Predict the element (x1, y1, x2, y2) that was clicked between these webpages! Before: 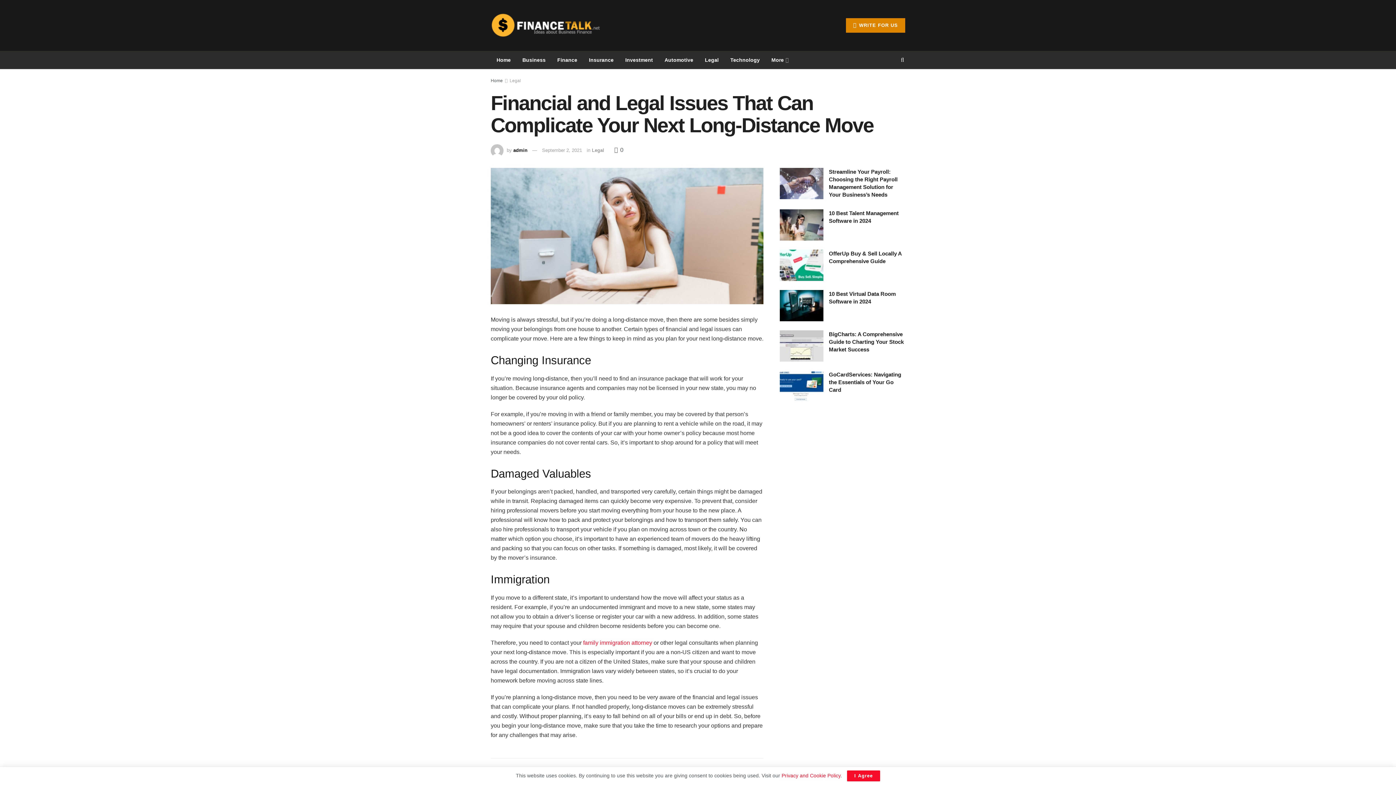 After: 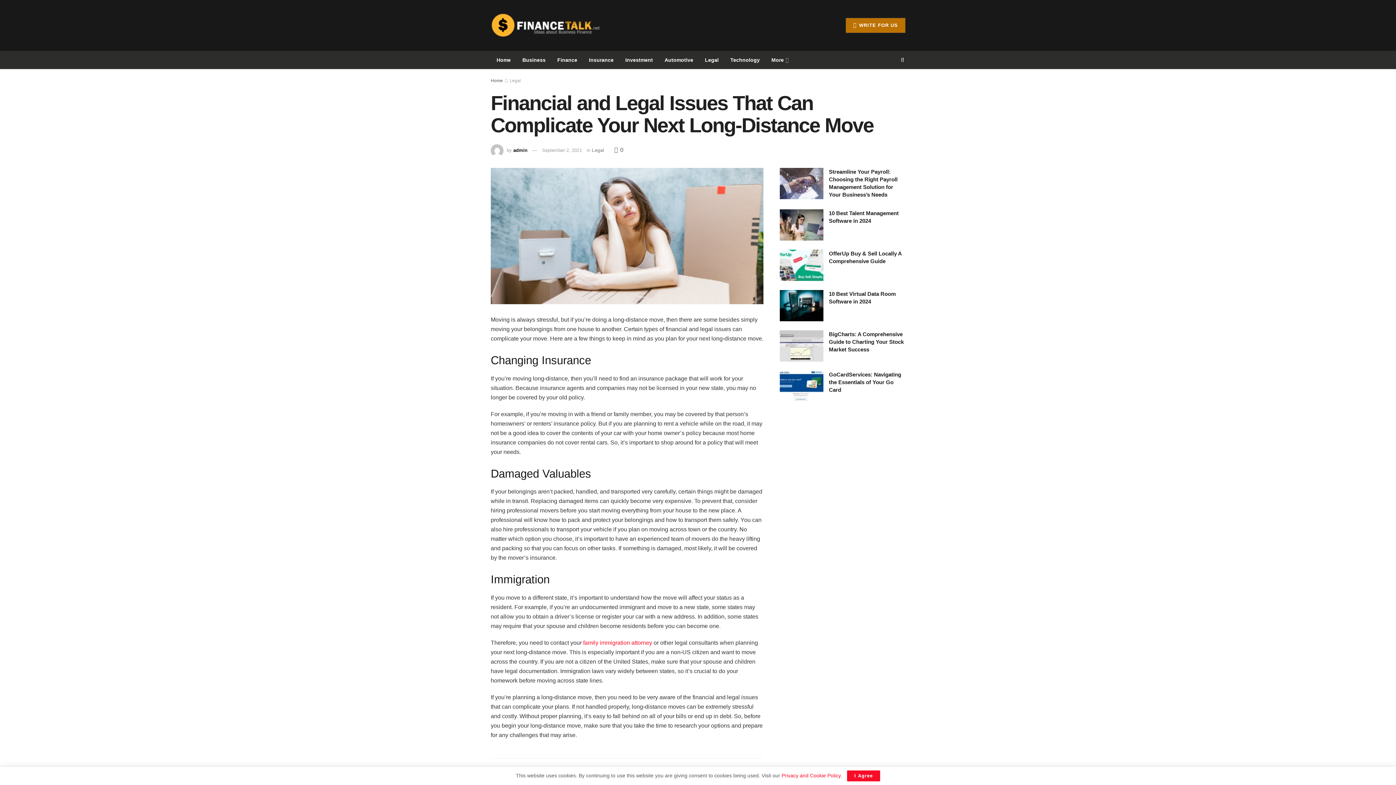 Action: bbox: (846, 18, 905, 32) label:  WRITE FOR US